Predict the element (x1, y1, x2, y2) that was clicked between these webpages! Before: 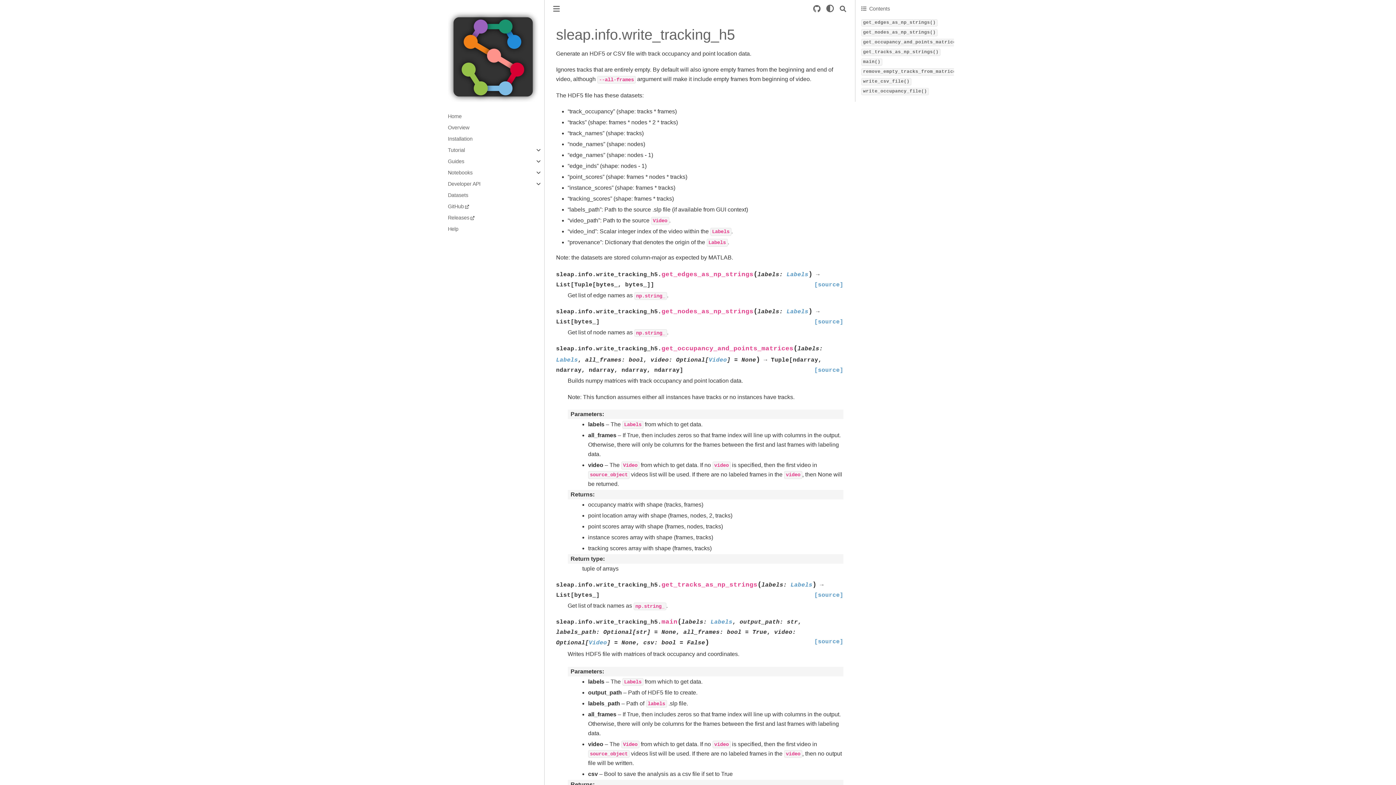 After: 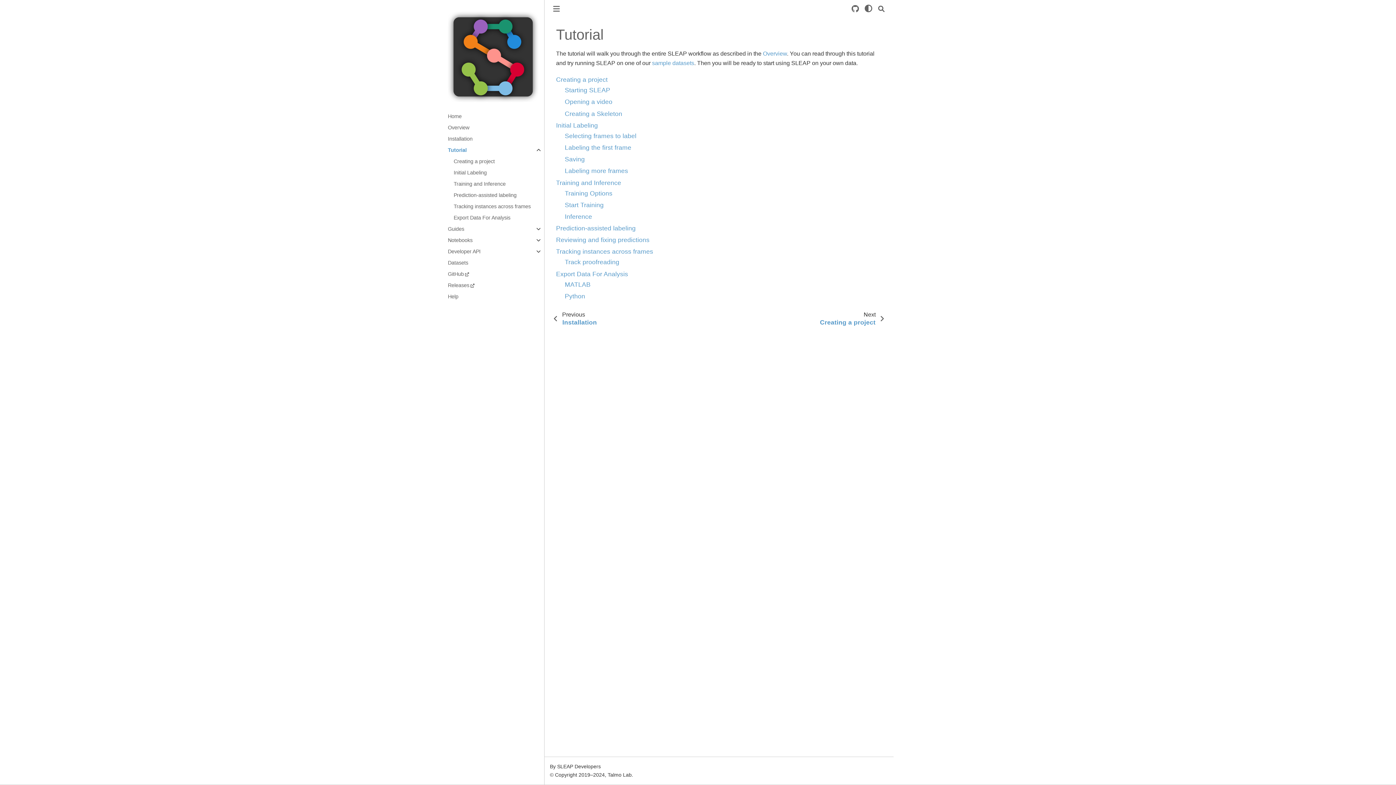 Action: label: Tutorial bbox: (448, 144, 544, 155)